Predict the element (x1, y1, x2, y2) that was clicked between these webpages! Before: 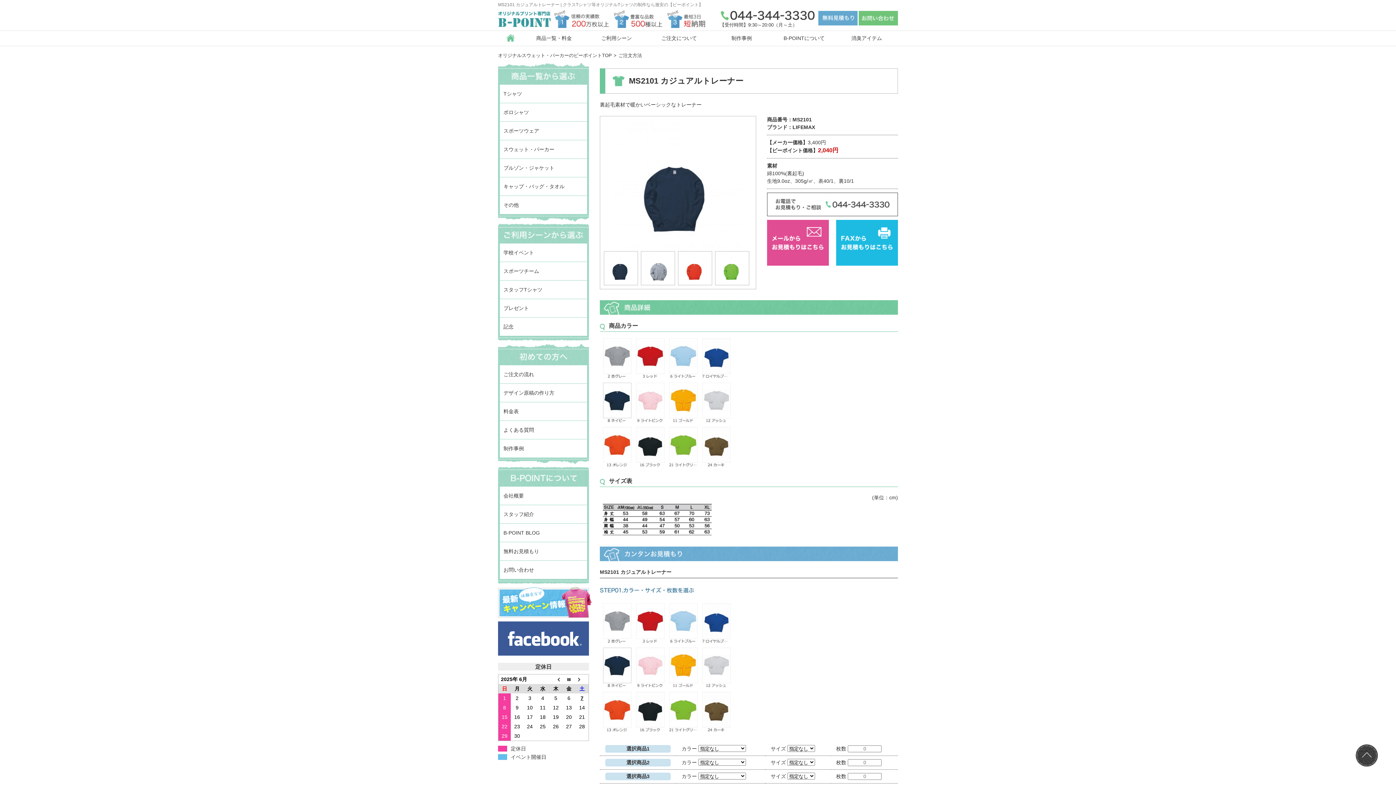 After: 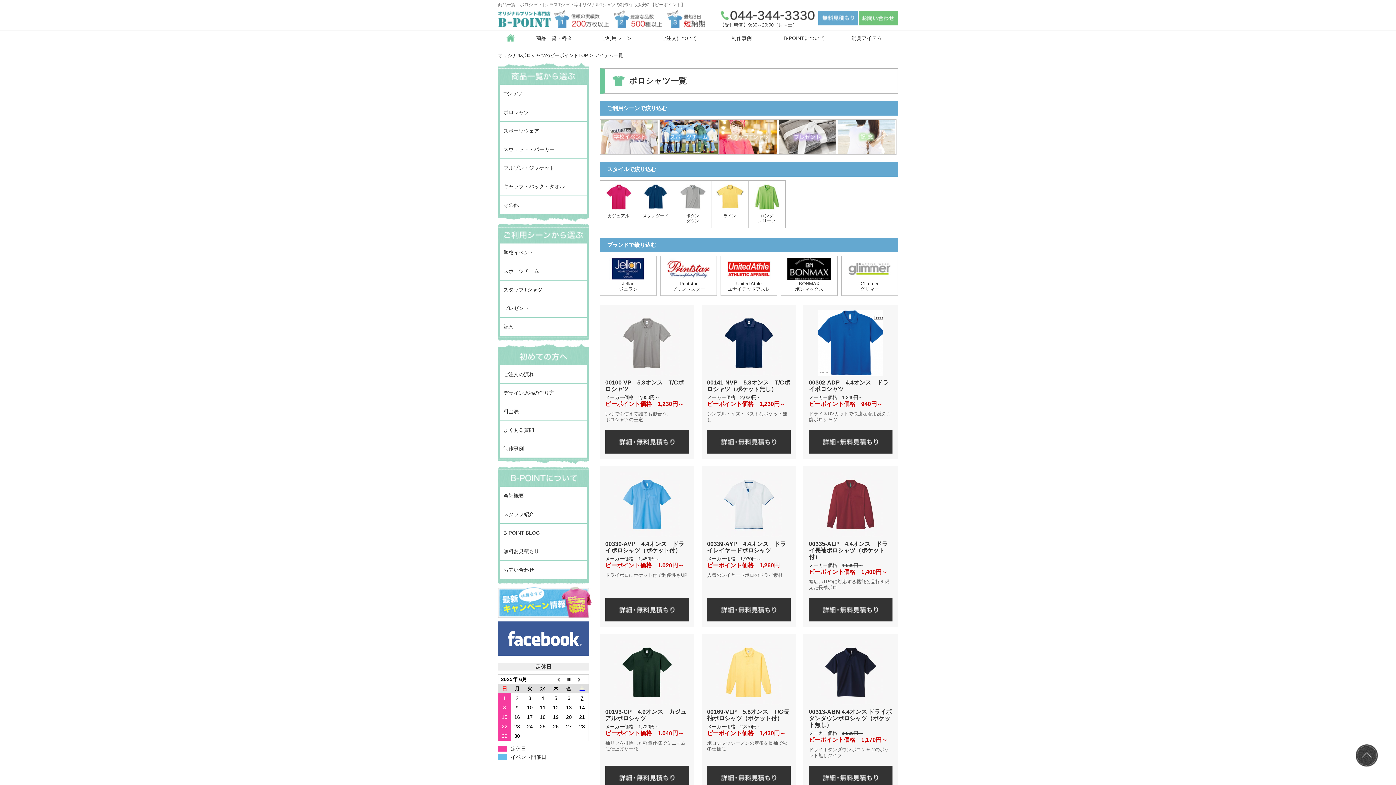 Action: label: ポロシャツ bbox: (500, 103, 587, 121)